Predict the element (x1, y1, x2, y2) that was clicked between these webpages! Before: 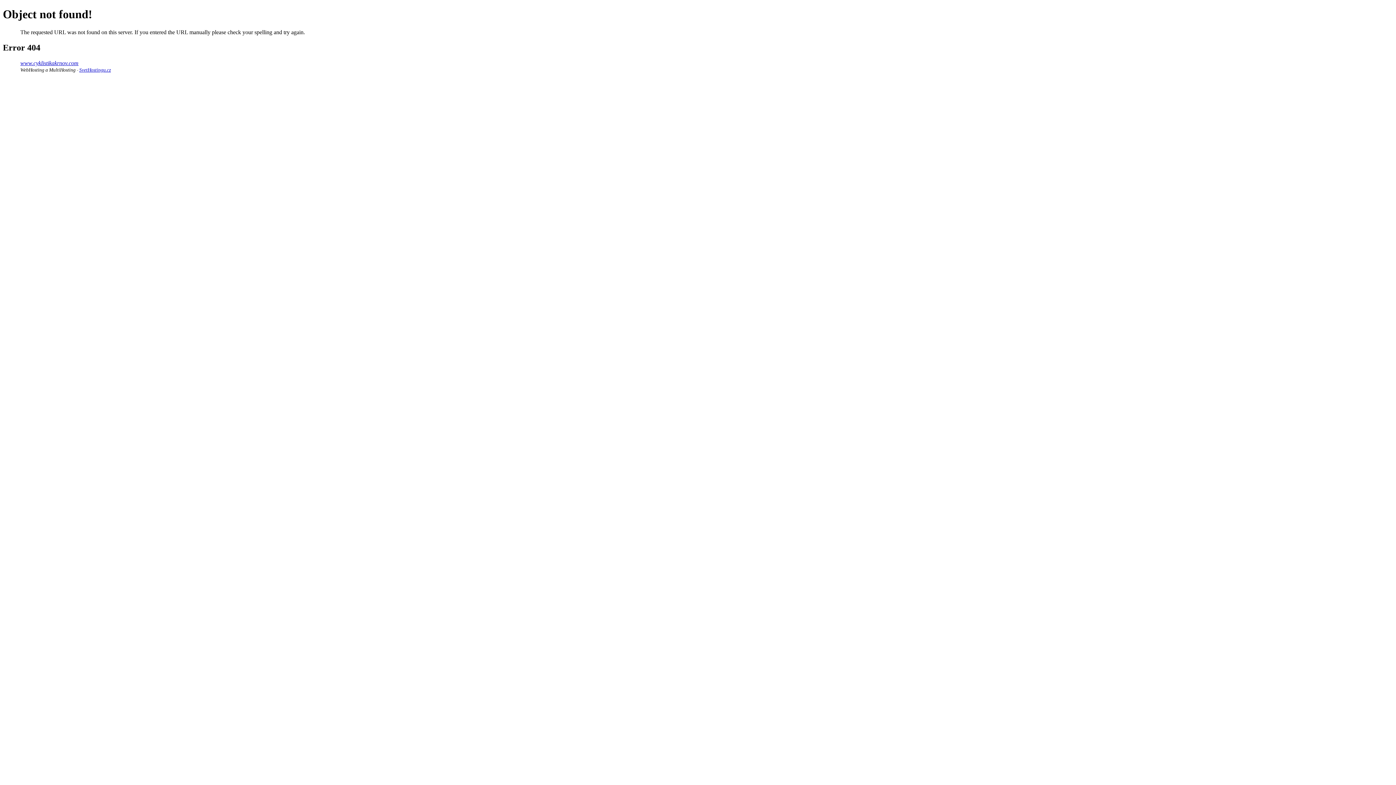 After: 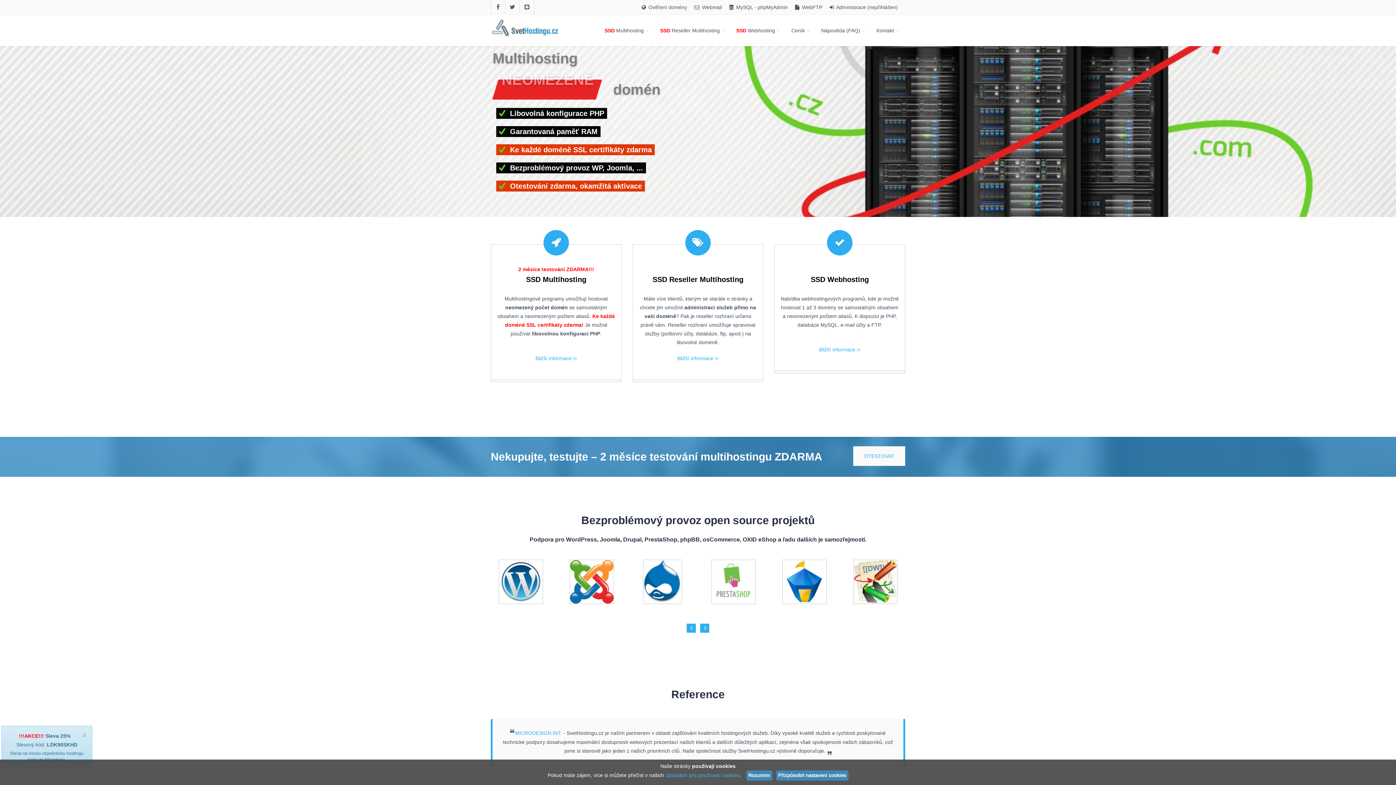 Action: bbox: (20, 67, 75, 72) label: WebHosting a MultiHosting